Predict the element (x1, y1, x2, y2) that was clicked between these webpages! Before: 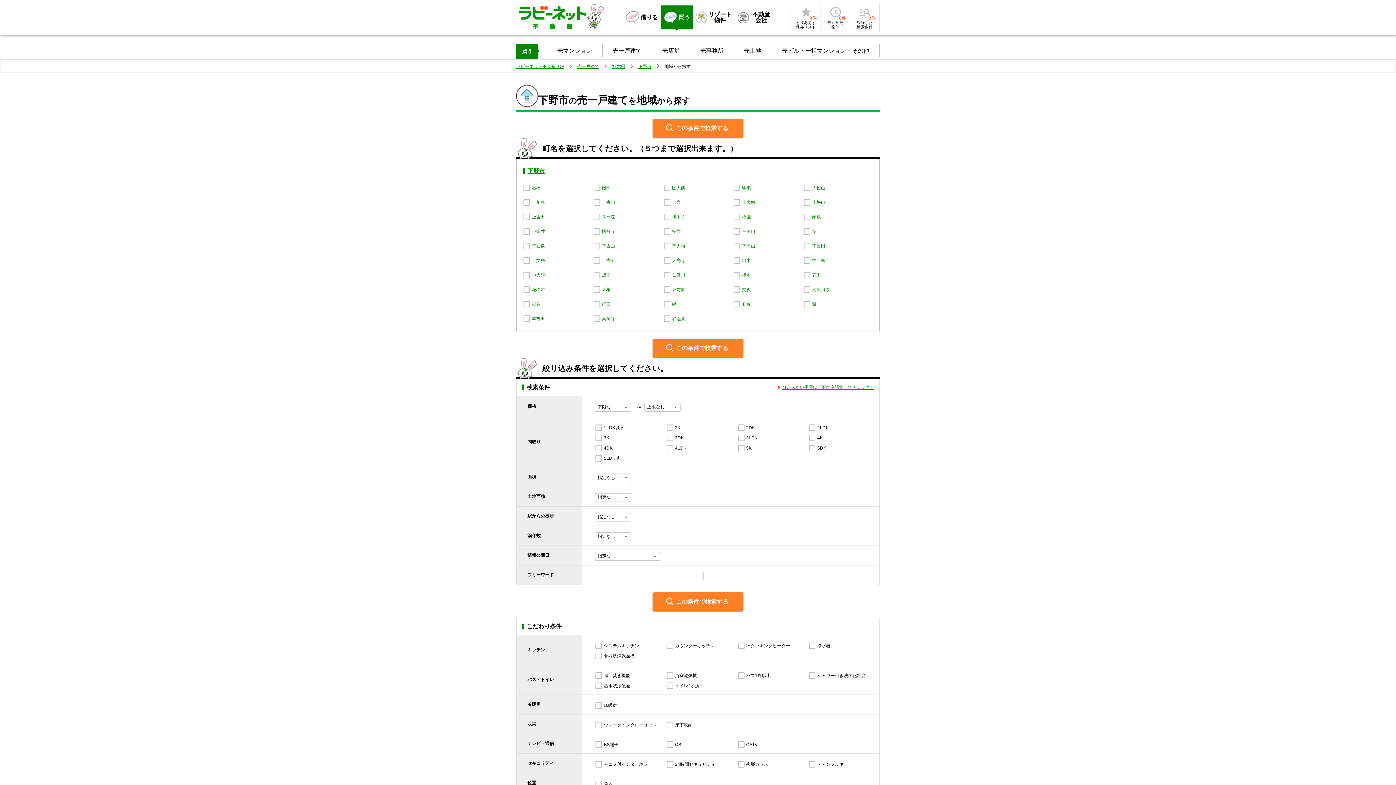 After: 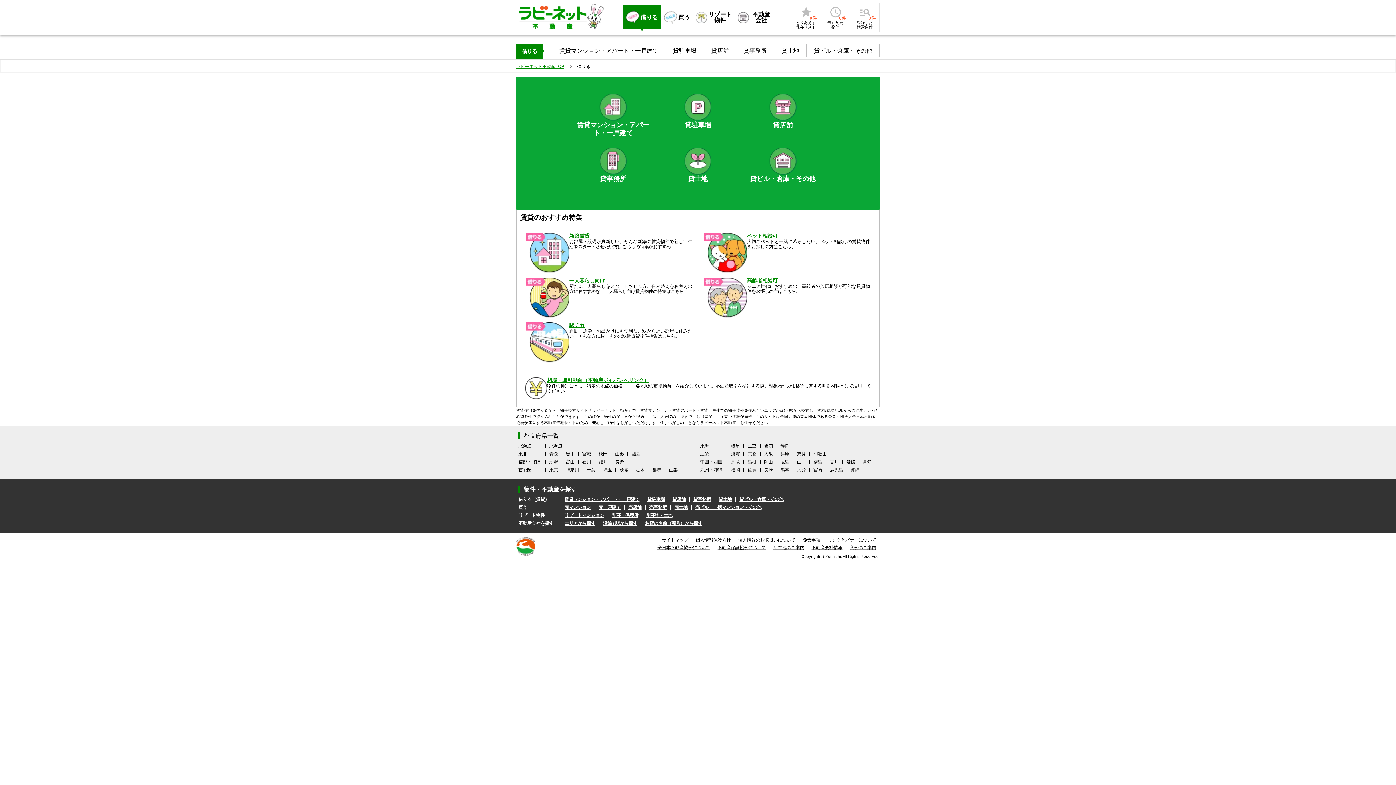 Action: label: 借りる bbox: (623, 5, 661, 29)